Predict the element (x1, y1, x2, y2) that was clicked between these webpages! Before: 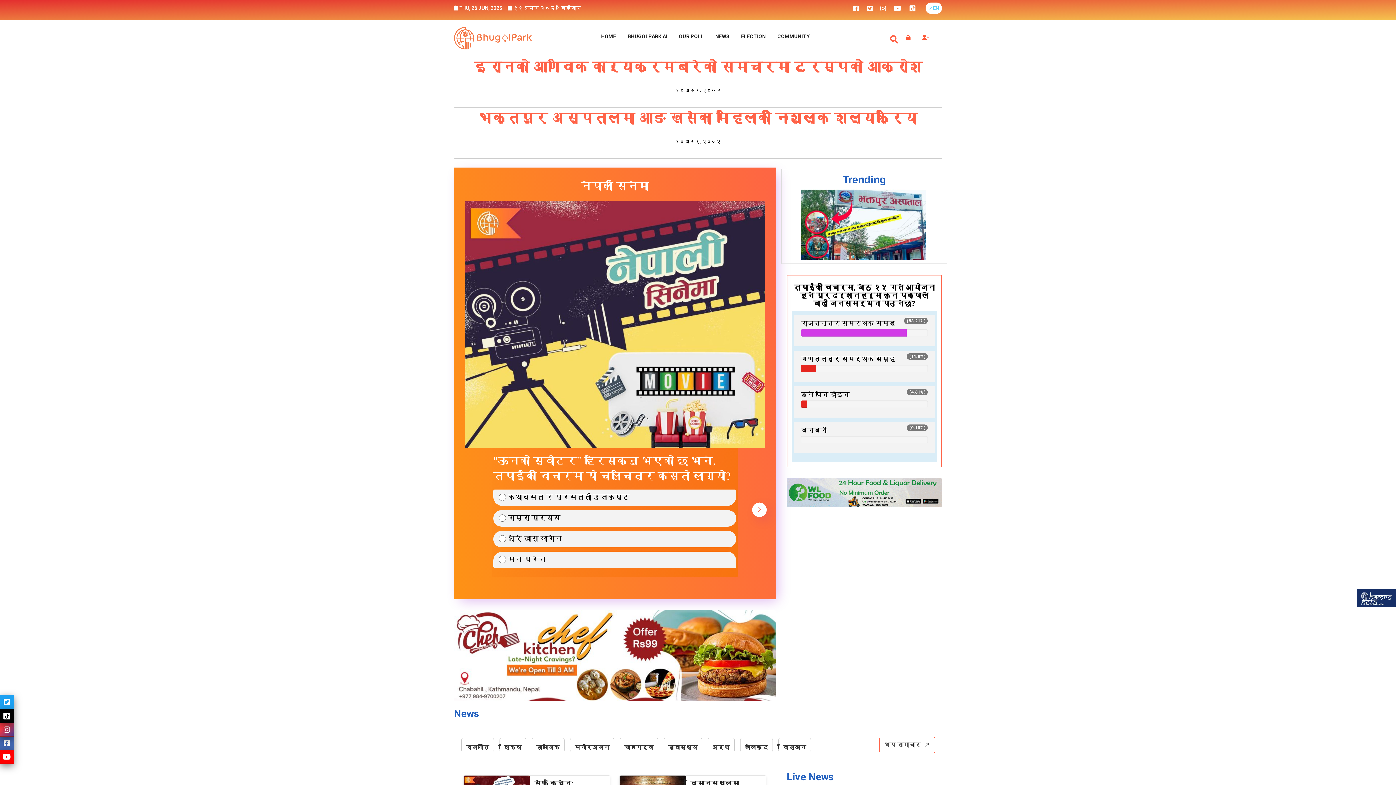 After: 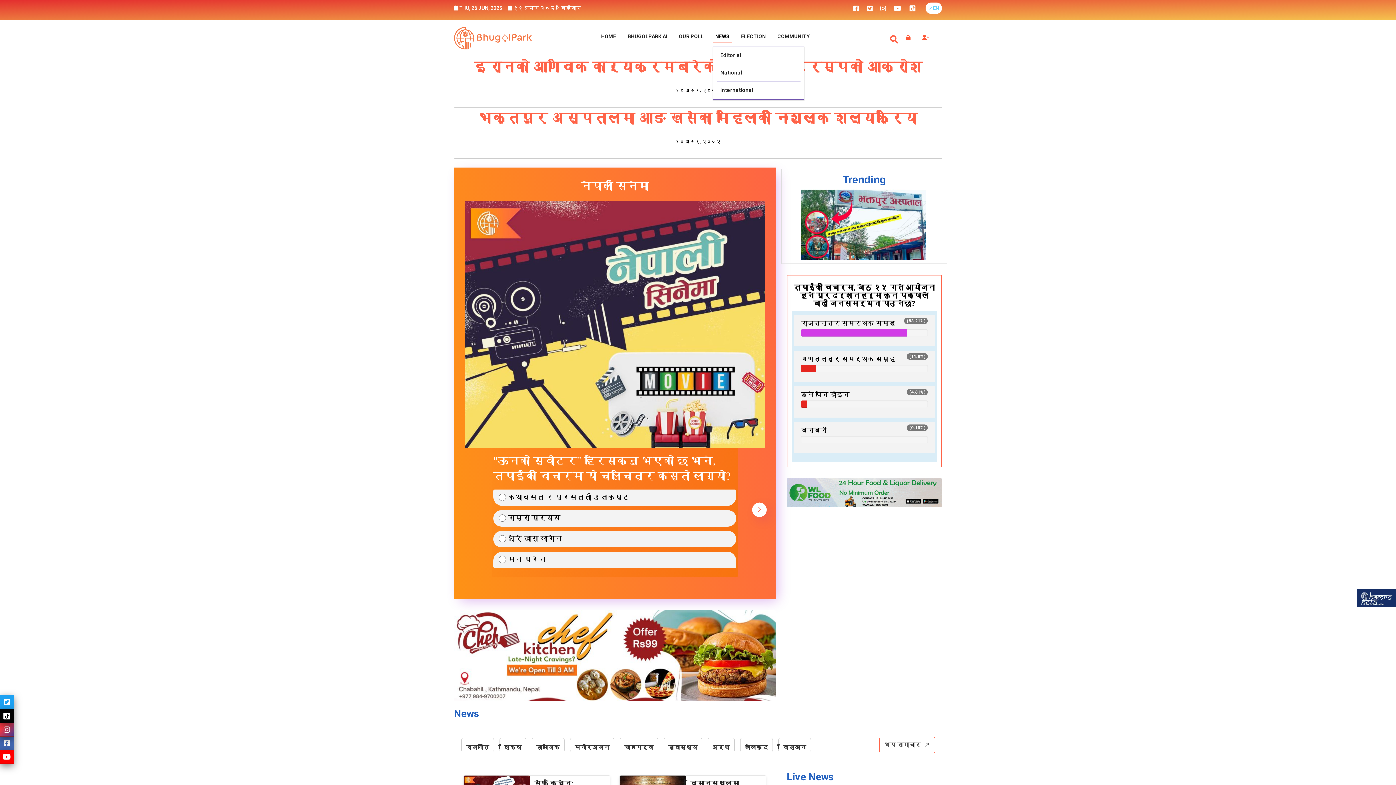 Action: label: NEWS bbox: (713, 33, 731, 39)